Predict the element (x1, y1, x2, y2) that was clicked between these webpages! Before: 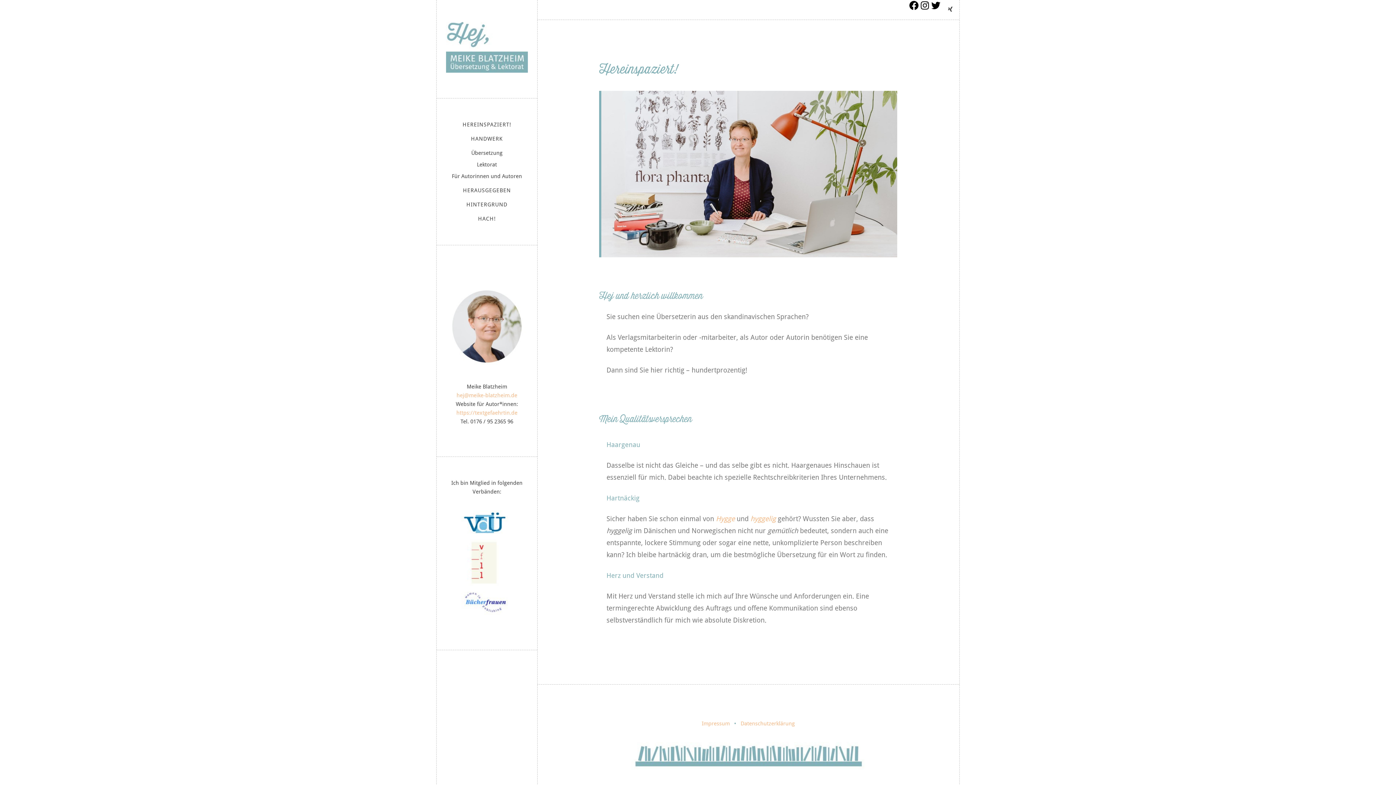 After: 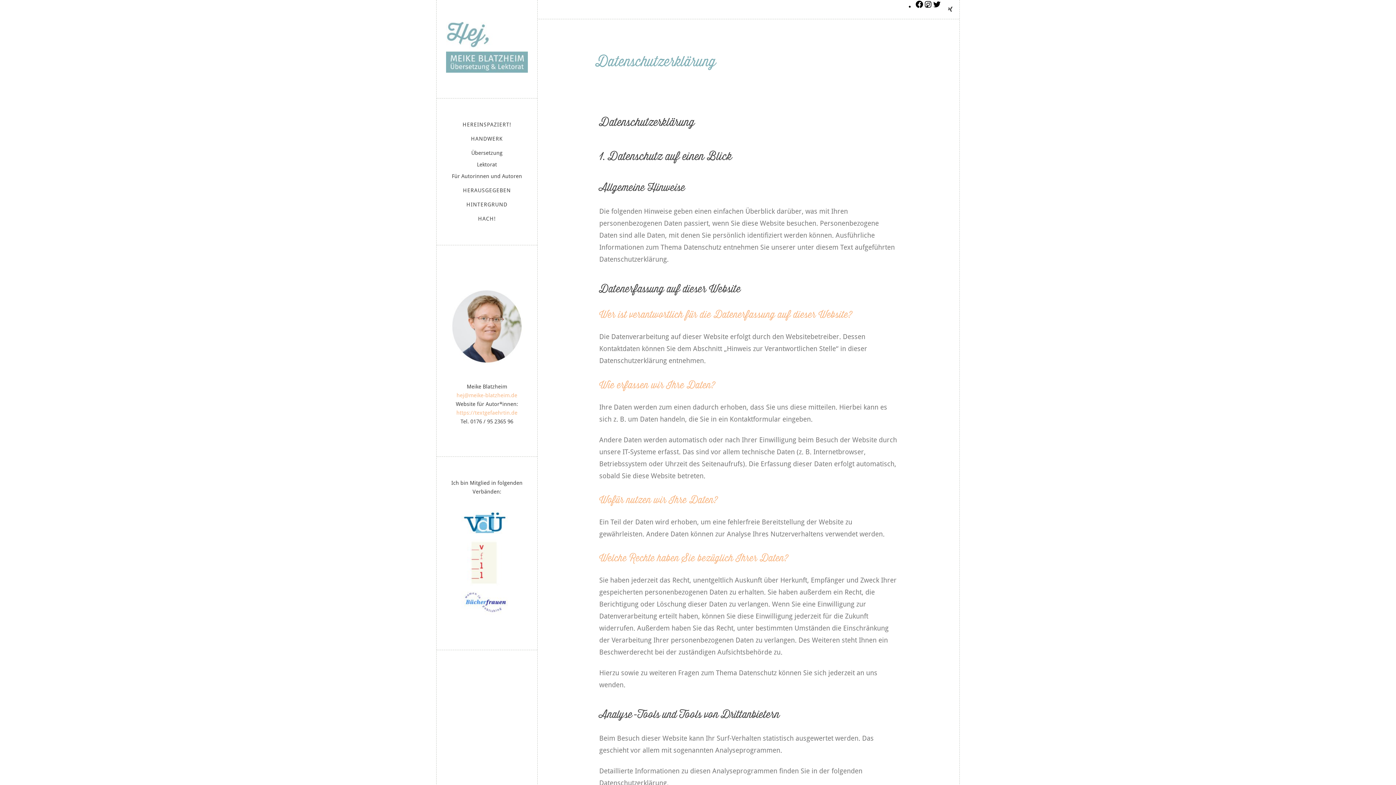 Action: label: Datenschutzerklärung bbox: (740, 720, 795, 727)